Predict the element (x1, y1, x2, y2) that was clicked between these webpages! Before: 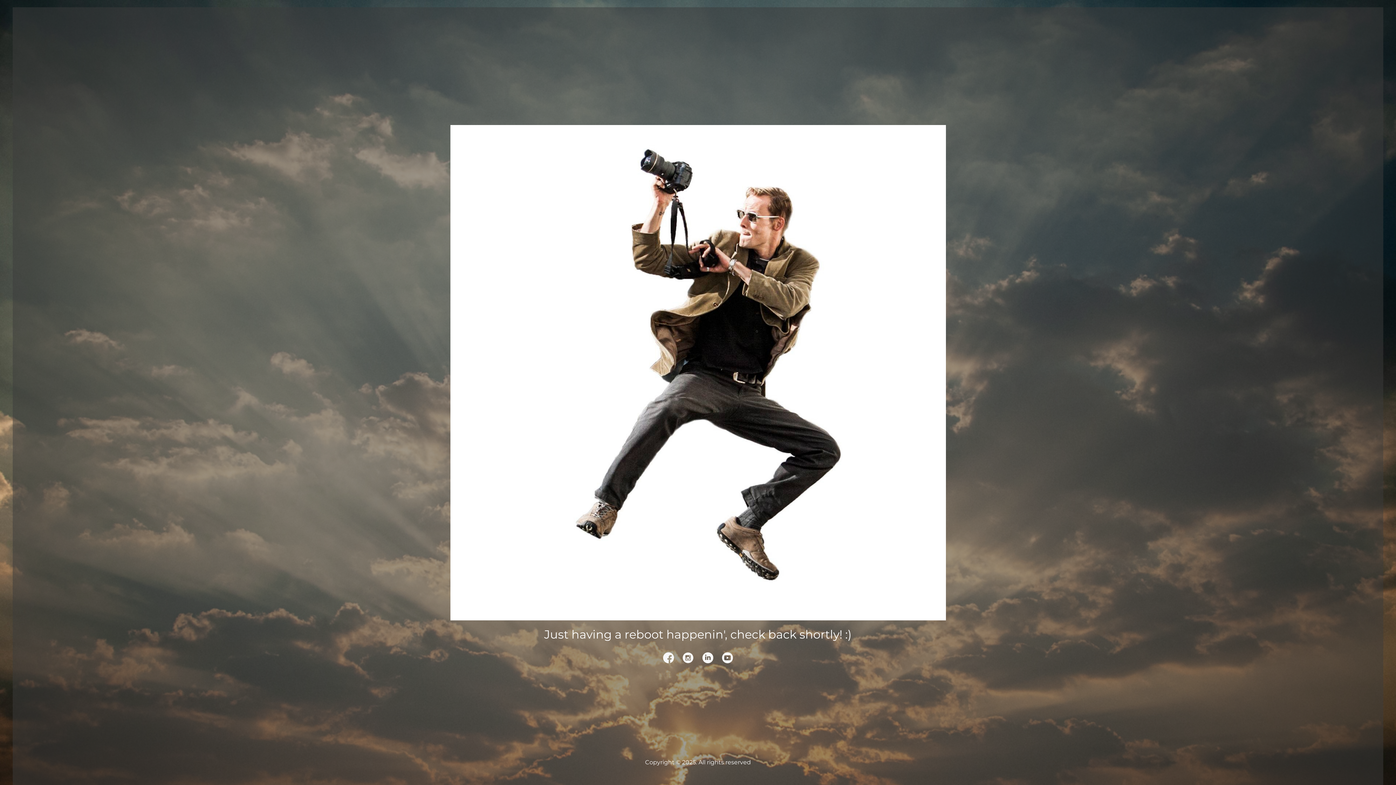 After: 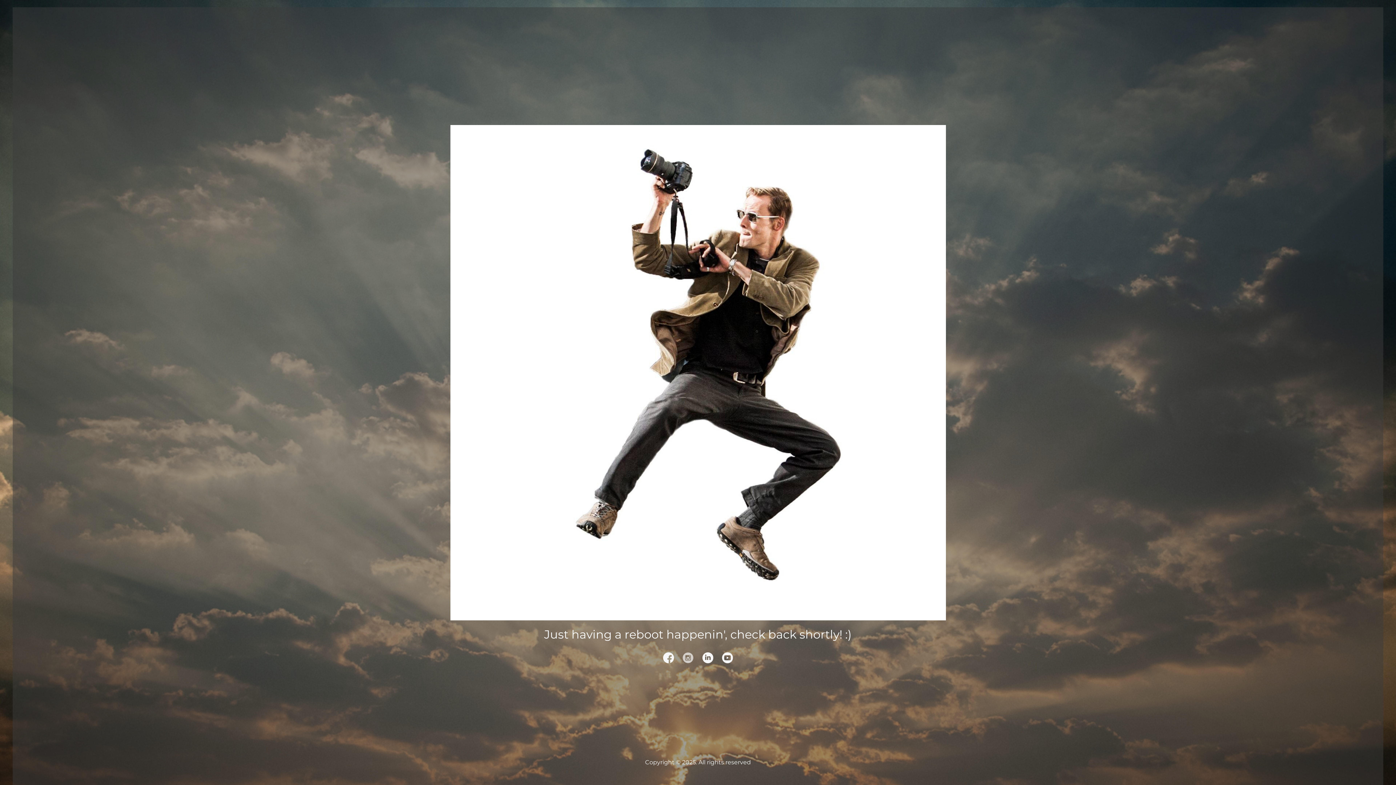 Action: bbox: (682, 652, 693, 663)